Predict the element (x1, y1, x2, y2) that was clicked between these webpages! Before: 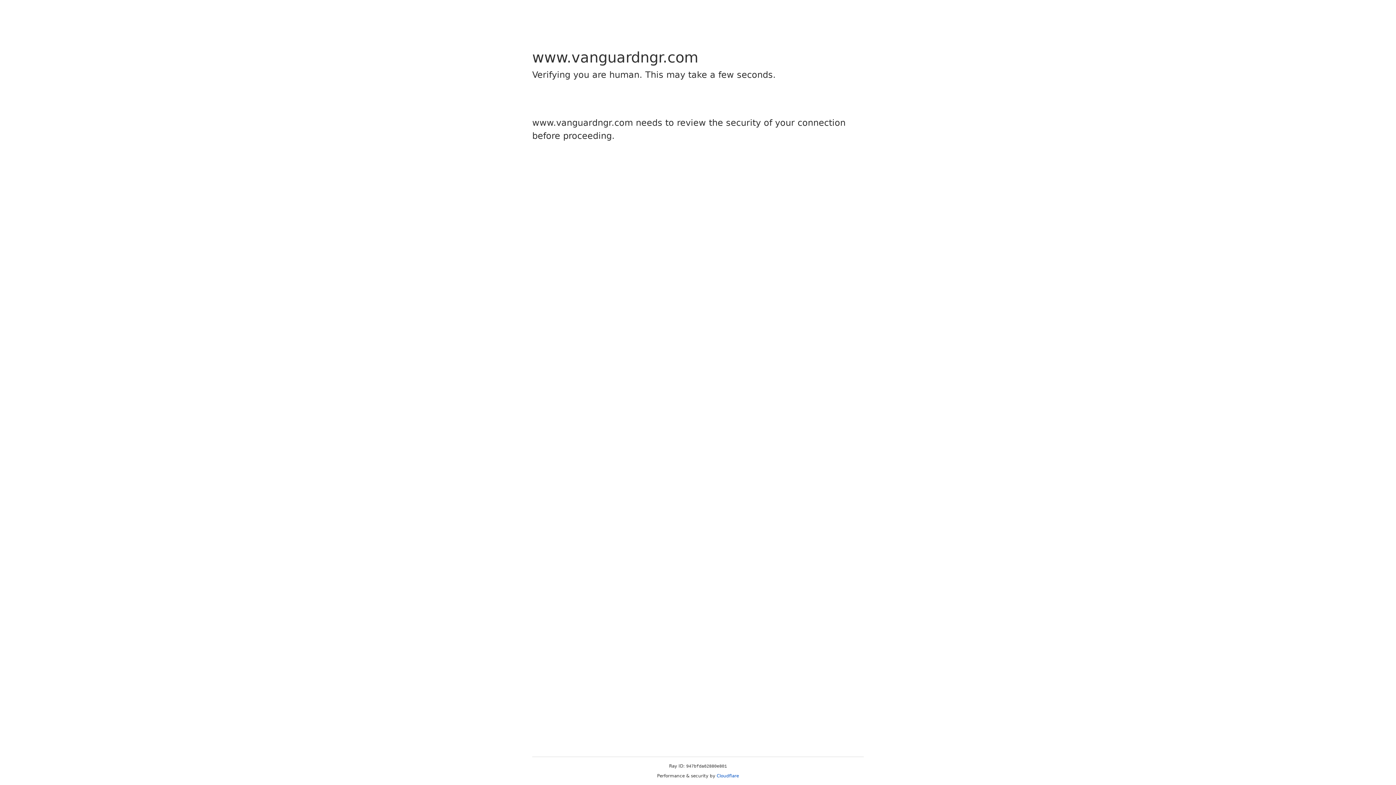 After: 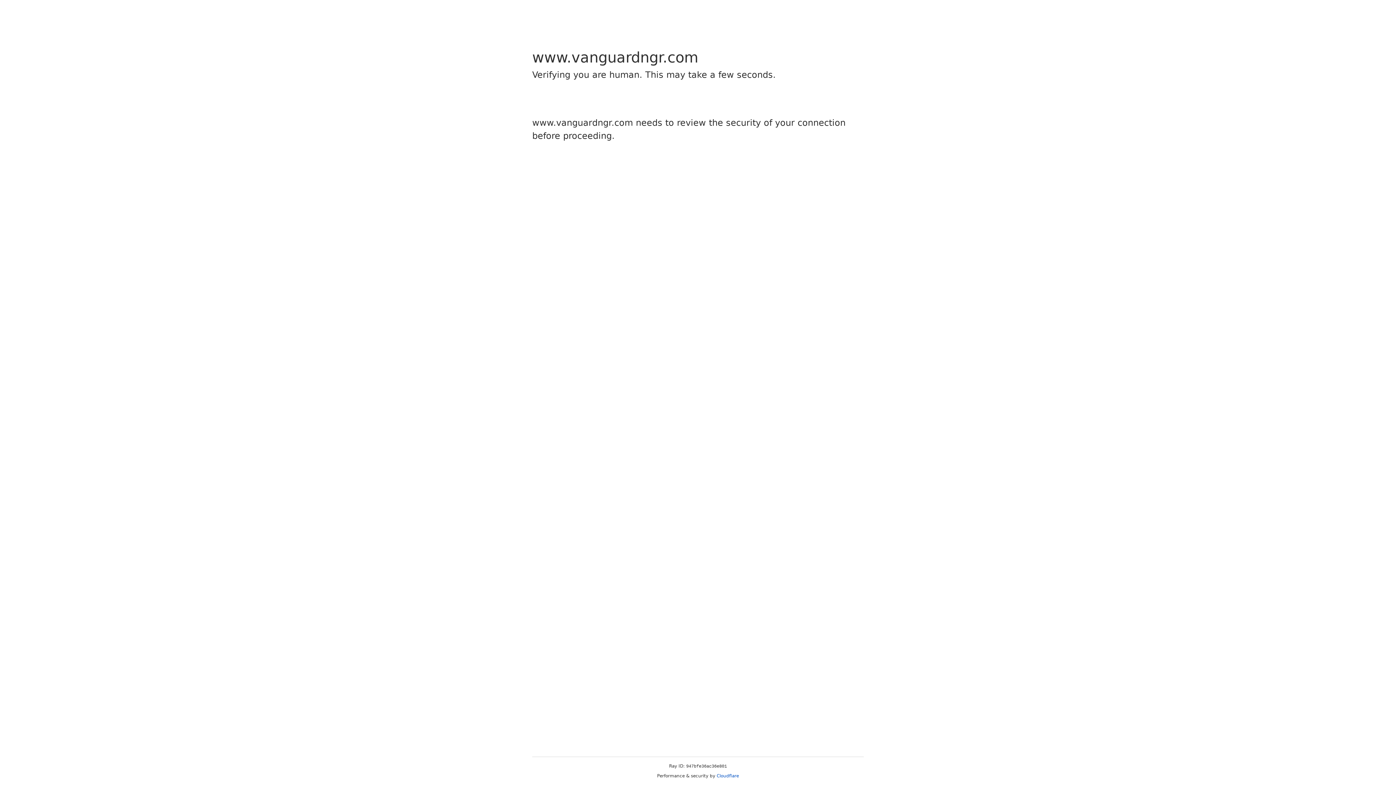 Action: bbox: (716, 773, 739, 778) label: Cloudflare